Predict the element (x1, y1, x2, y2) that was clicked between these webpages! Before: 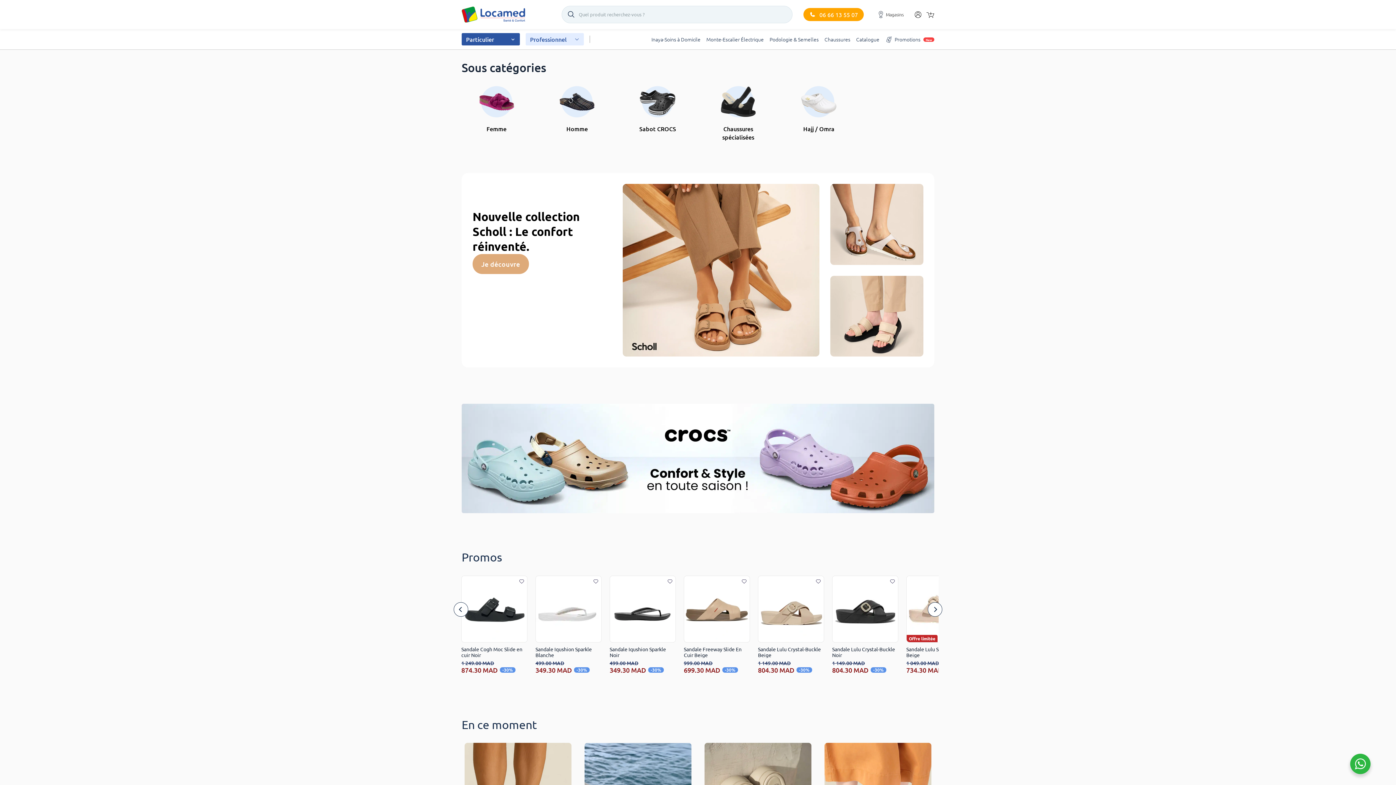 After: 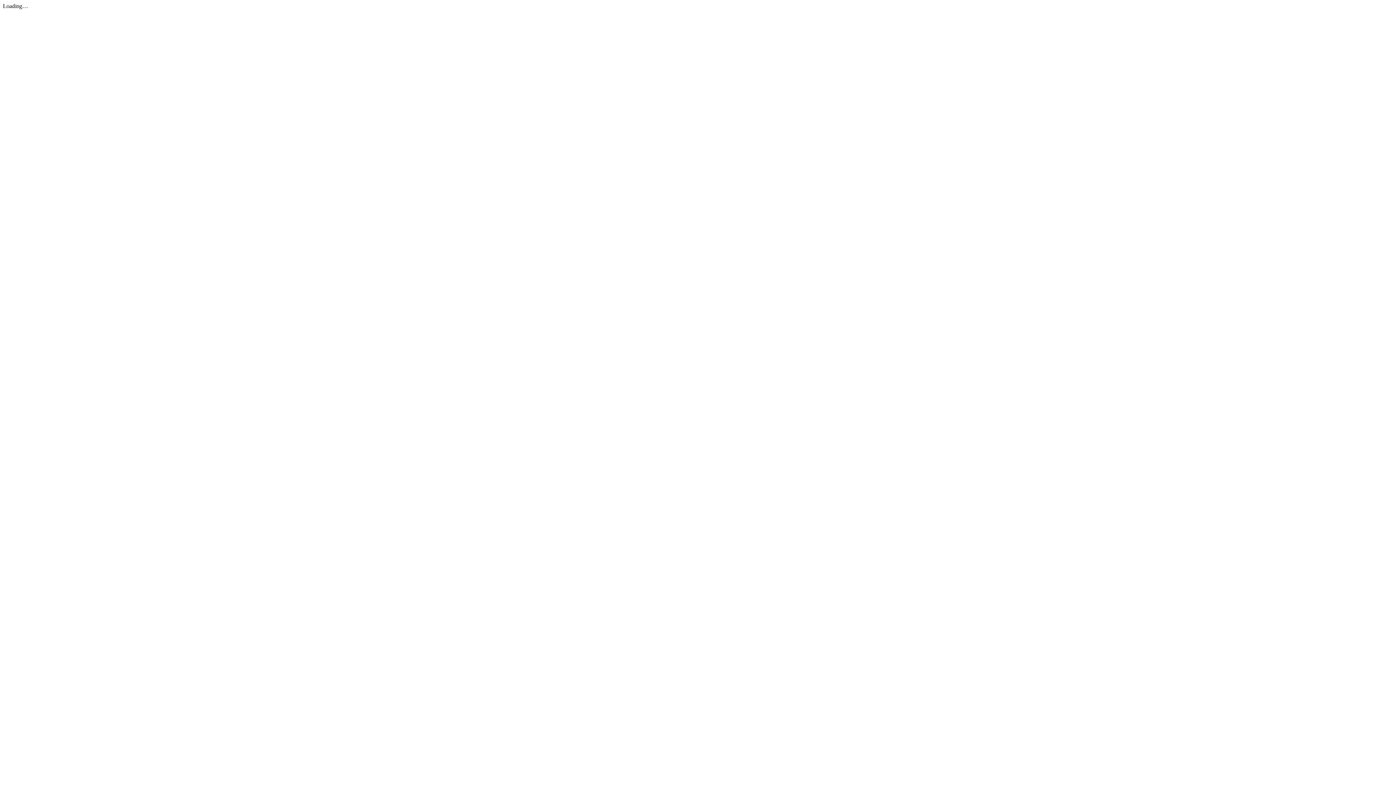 Action: label: Catalogue bbox: (853, 36, 882, 42)